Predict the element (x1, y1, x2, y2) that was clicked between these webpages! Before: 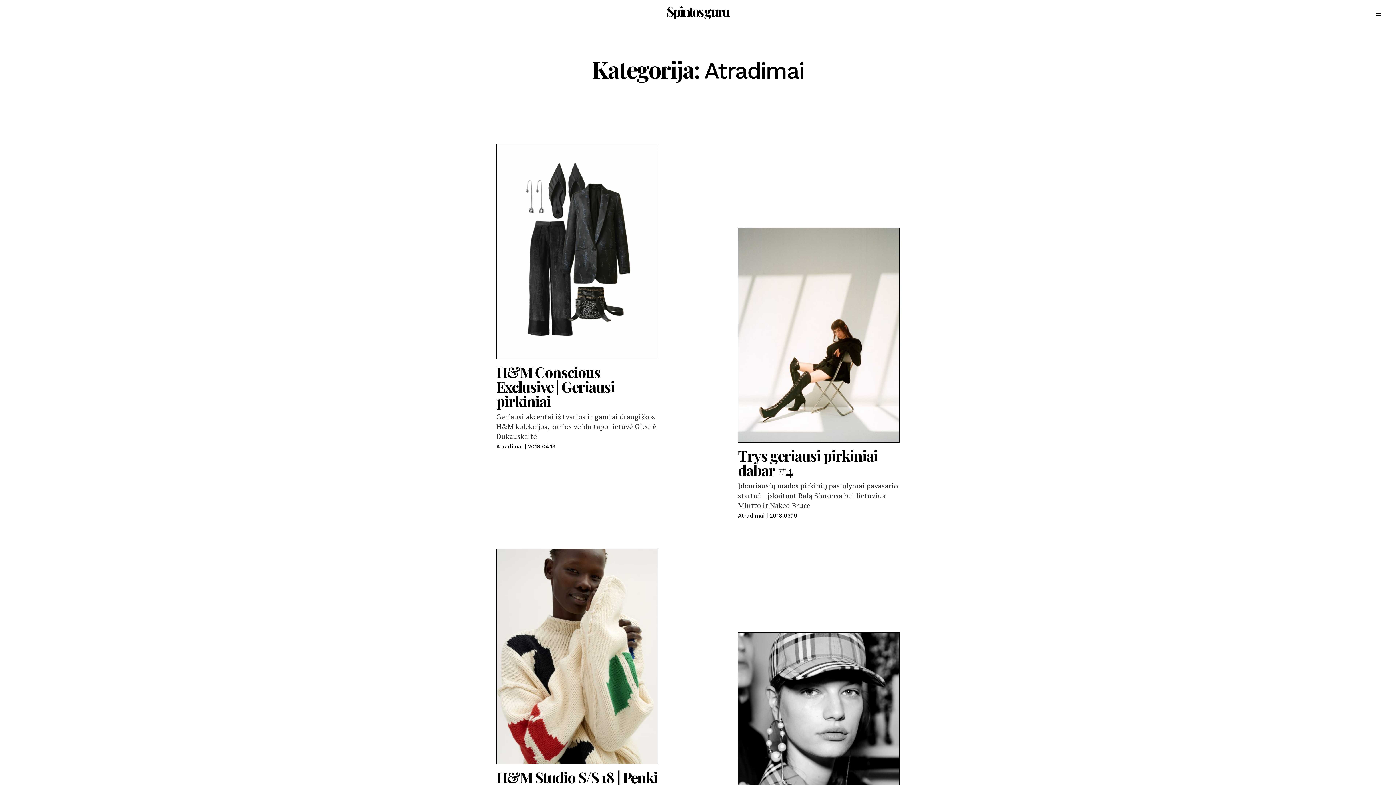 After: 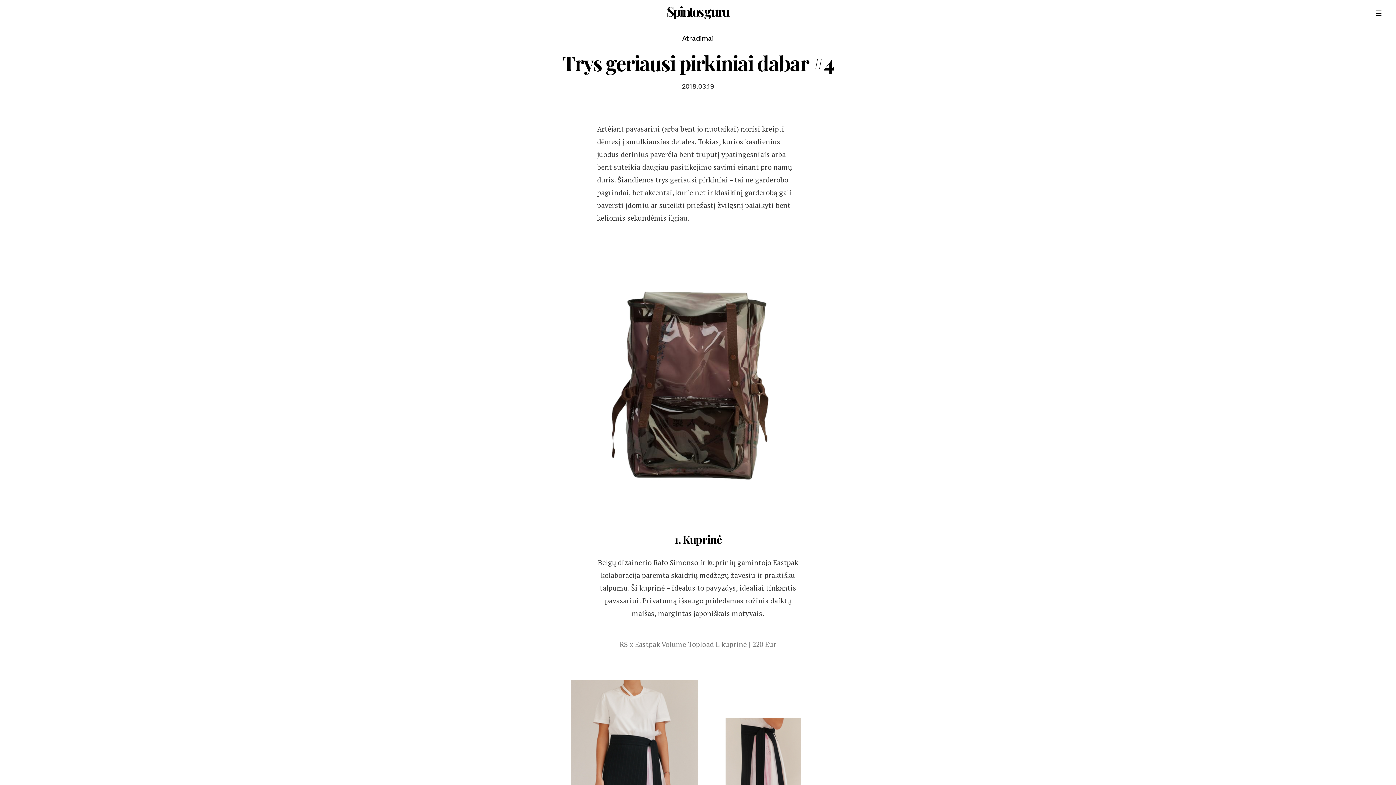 Action: bbox: (738, 227, 900, 477) label: Trys geriausi pirkiniai dabar #4